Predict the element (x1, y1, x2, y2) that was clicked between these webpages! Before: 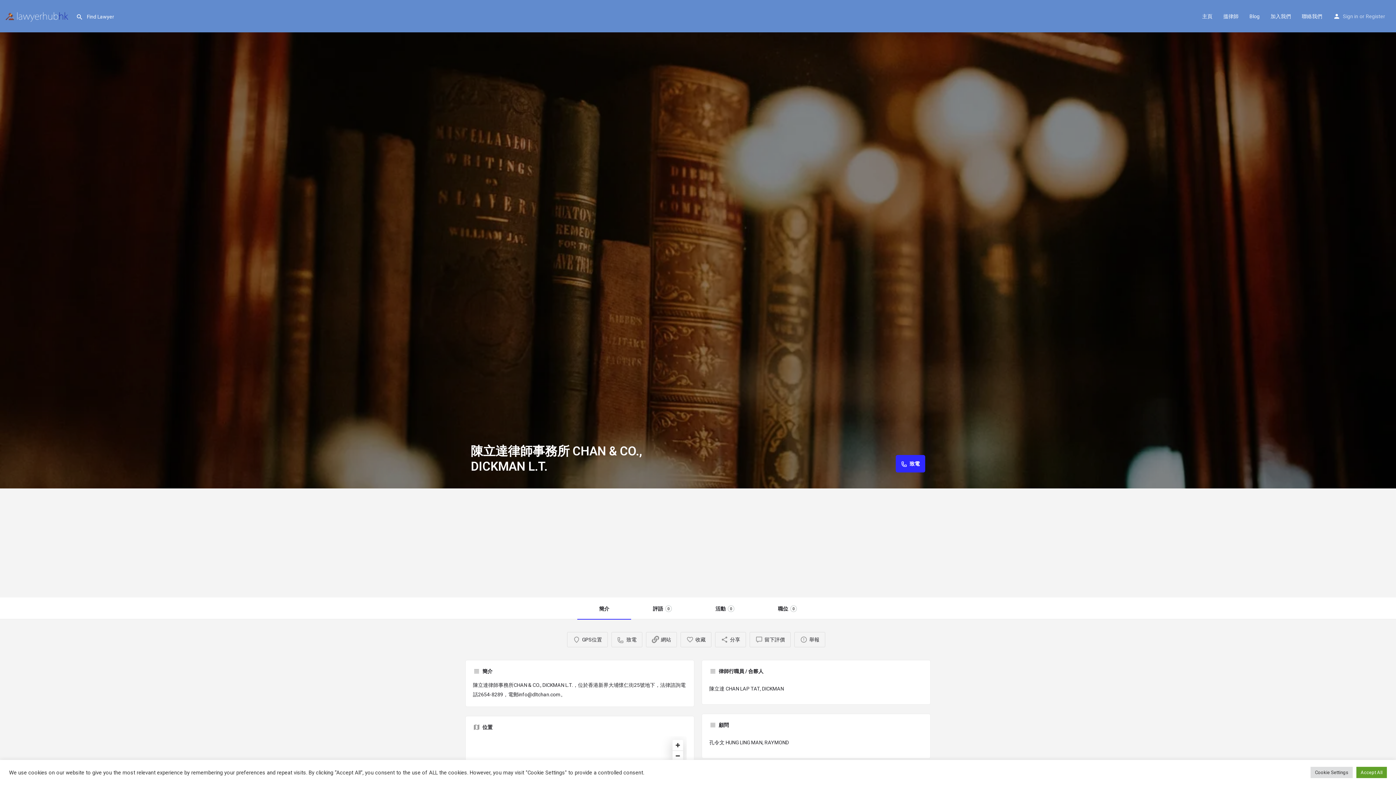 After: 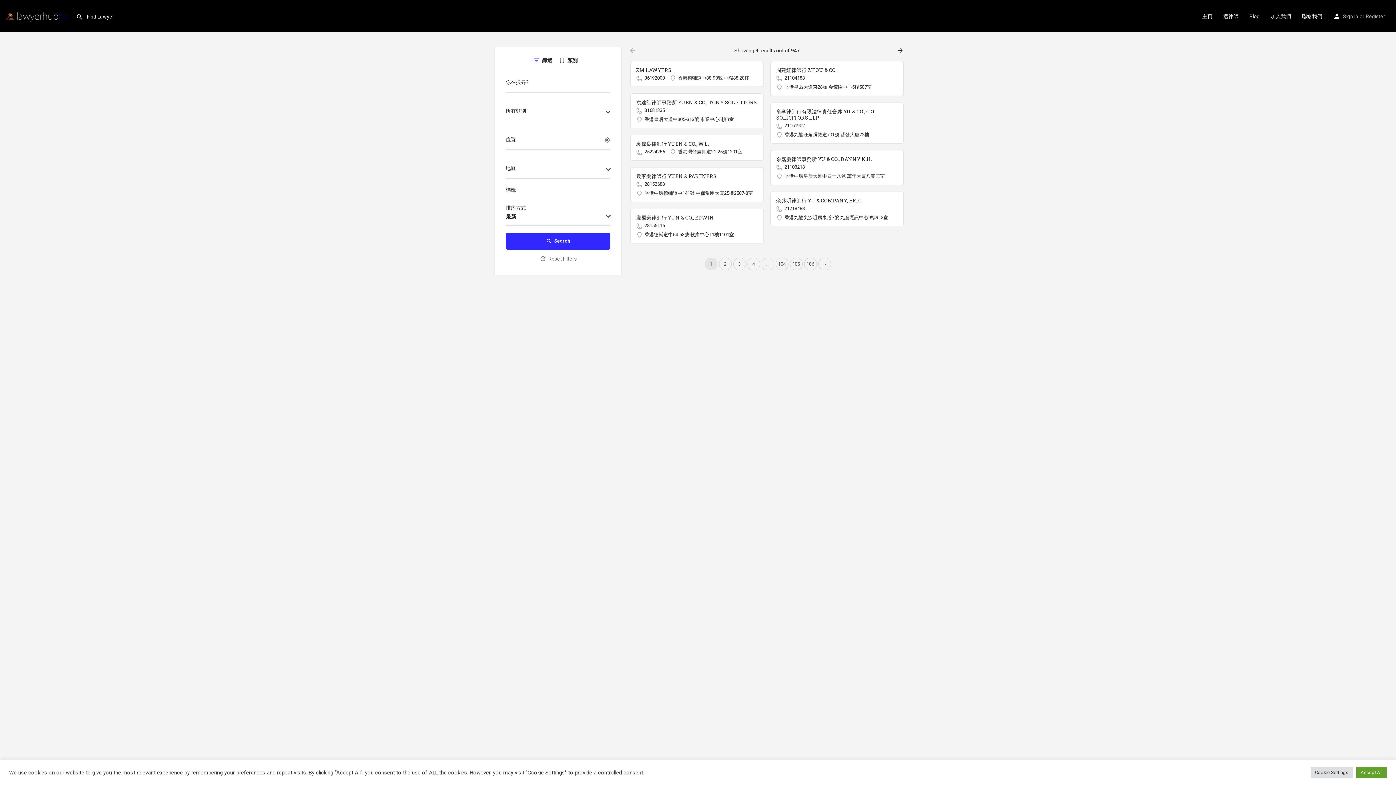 Action: bbox: (1223, 12, 1238, 19) label: 搵律師